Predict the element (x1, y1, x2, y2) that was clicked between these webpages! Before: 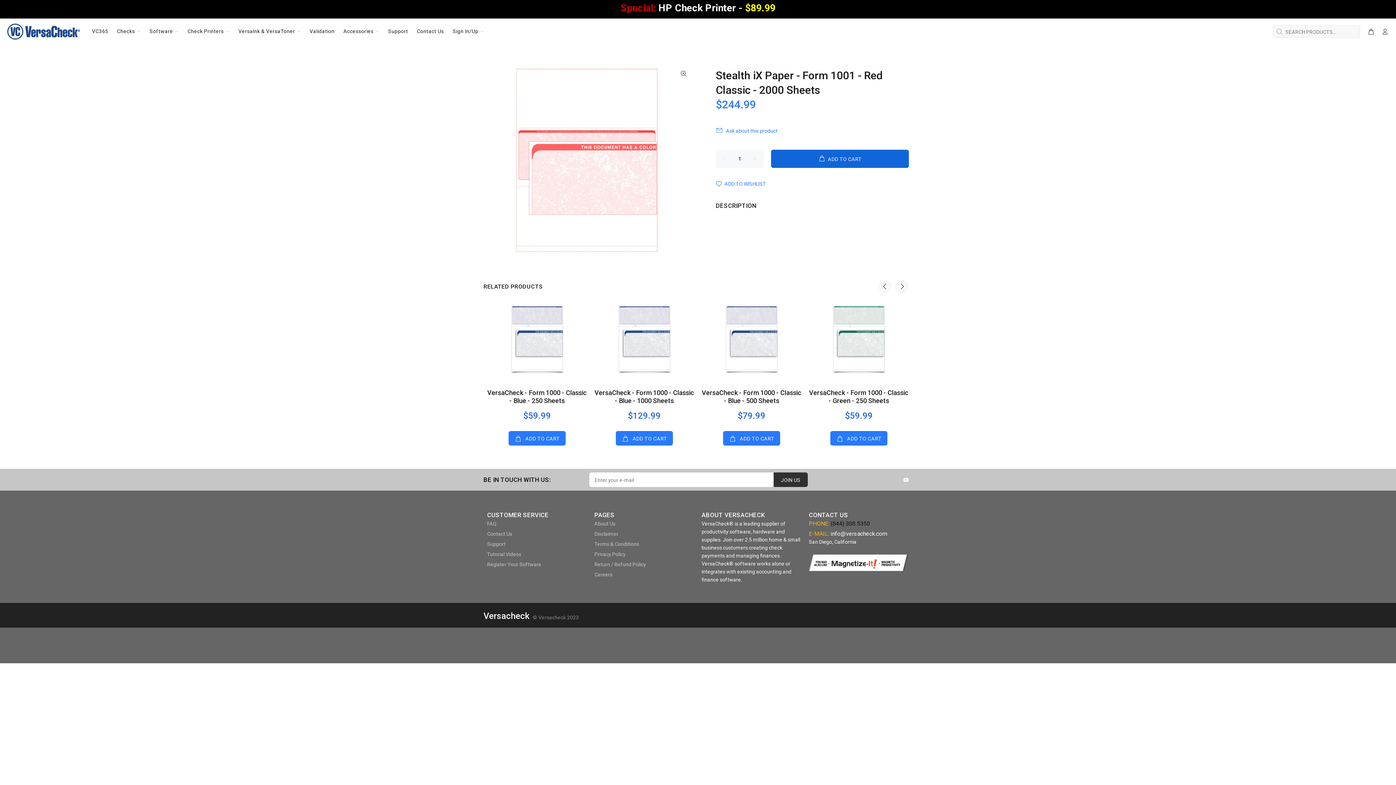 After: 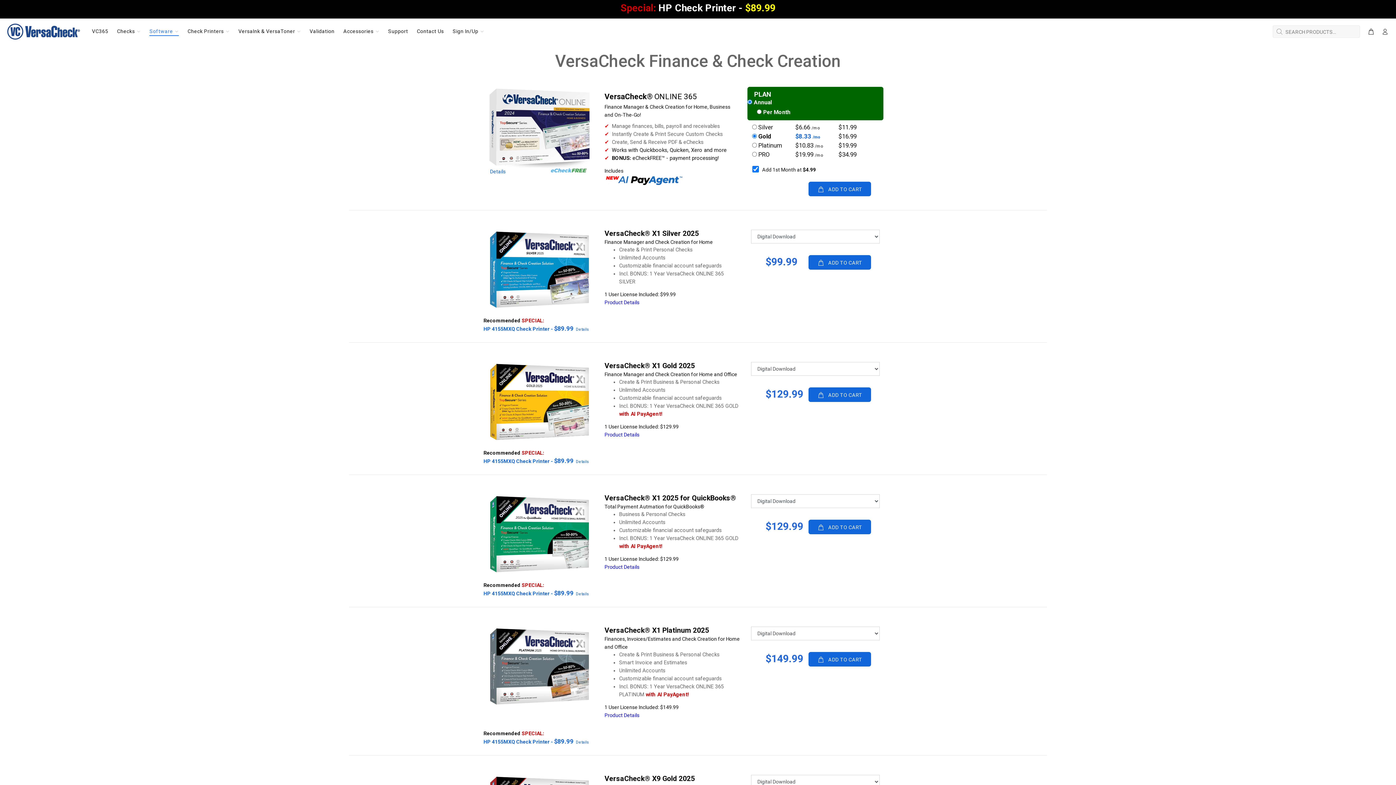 Action: label: Software  bbox: (145, 25, 183, 37)